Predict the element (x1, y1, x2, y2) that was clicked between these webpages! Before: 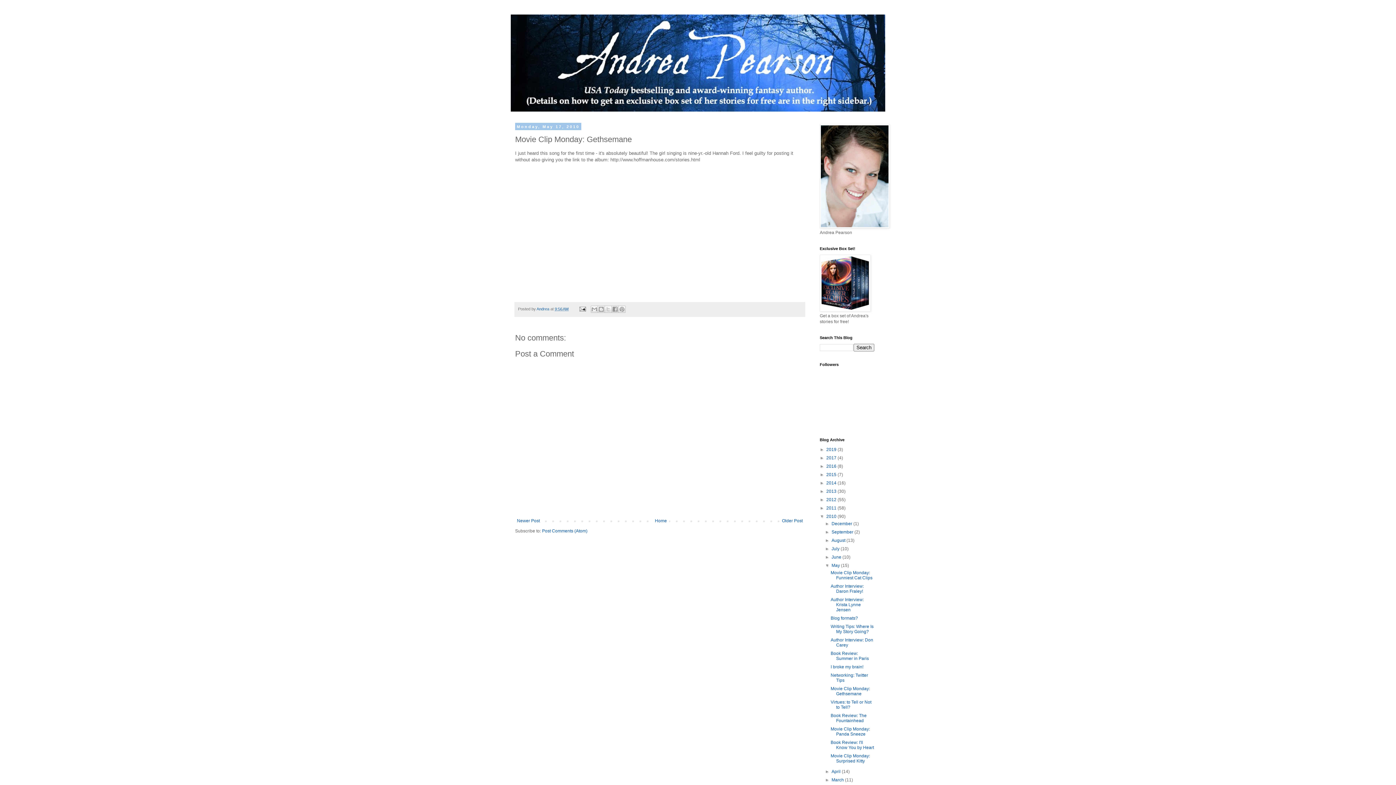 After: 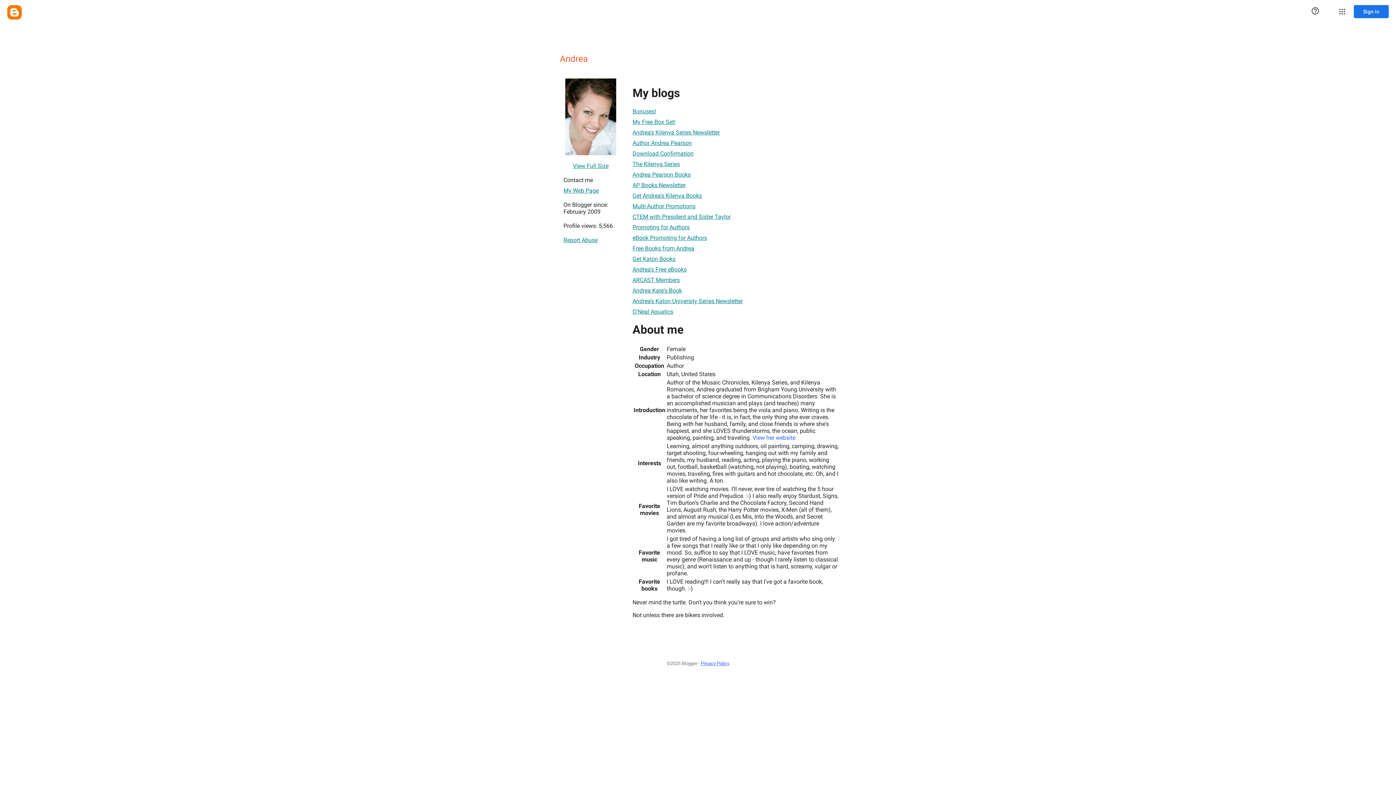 Action: bbox: (536, 306, 550, 311) label: Andrea 